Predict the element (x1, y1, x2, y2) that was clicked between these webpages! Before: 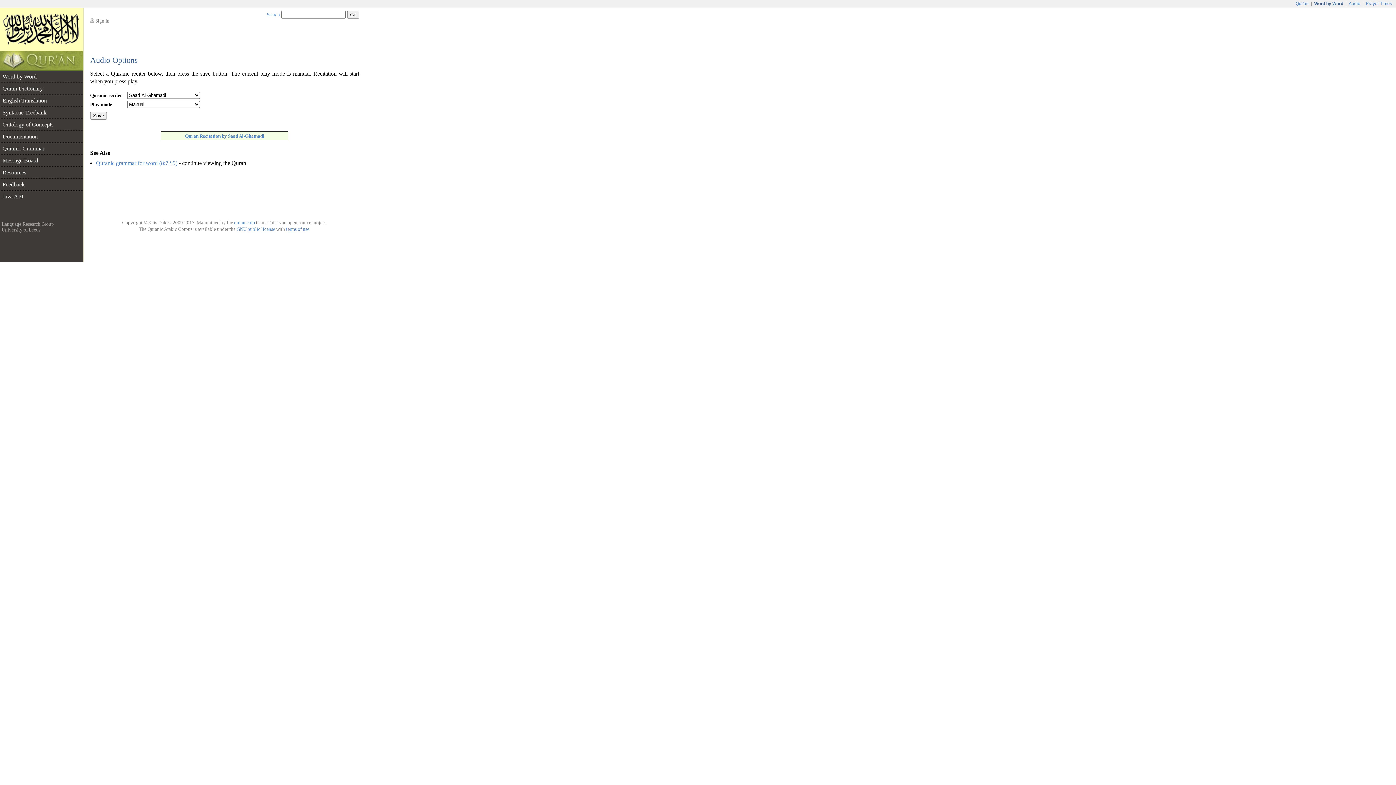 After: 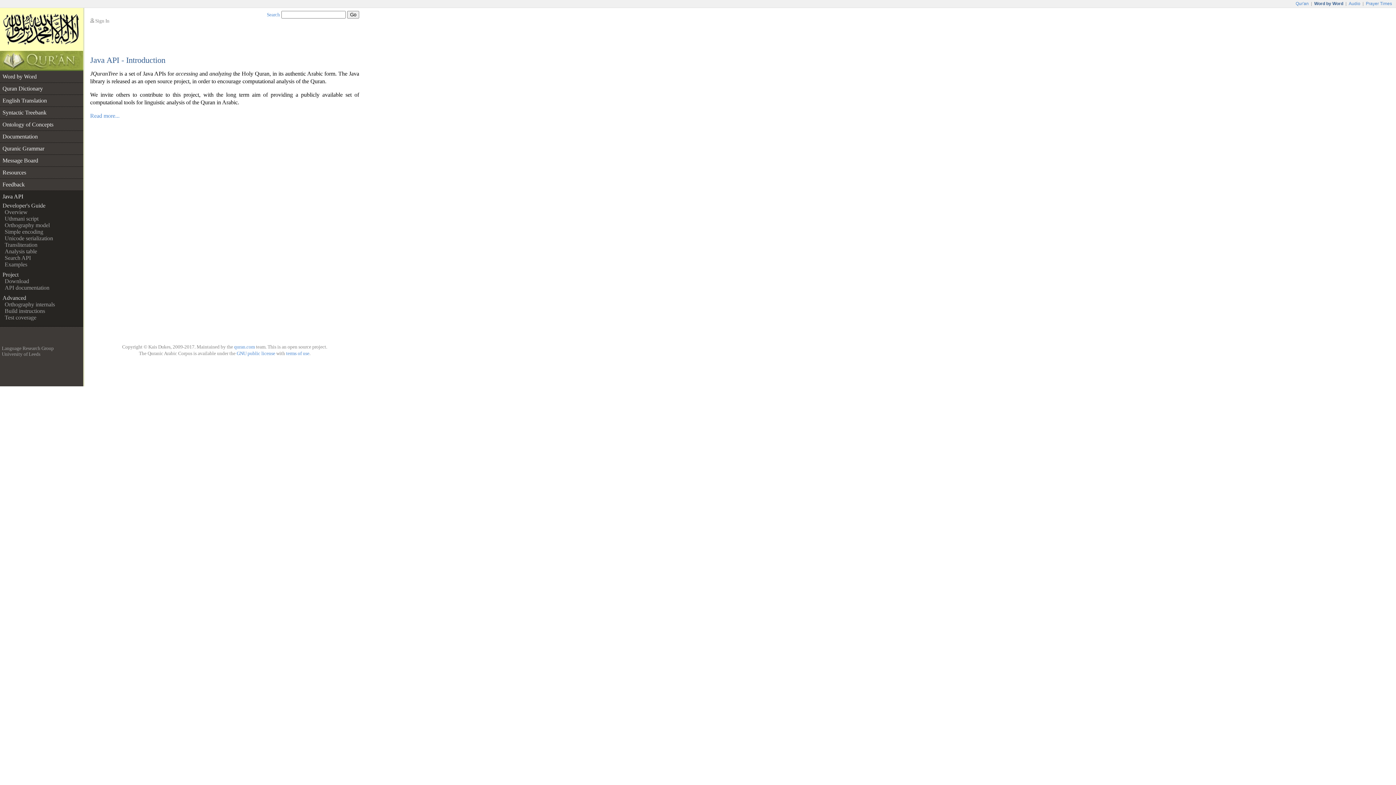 Action: label: Java API bbox: (0, 190, 83, 202)